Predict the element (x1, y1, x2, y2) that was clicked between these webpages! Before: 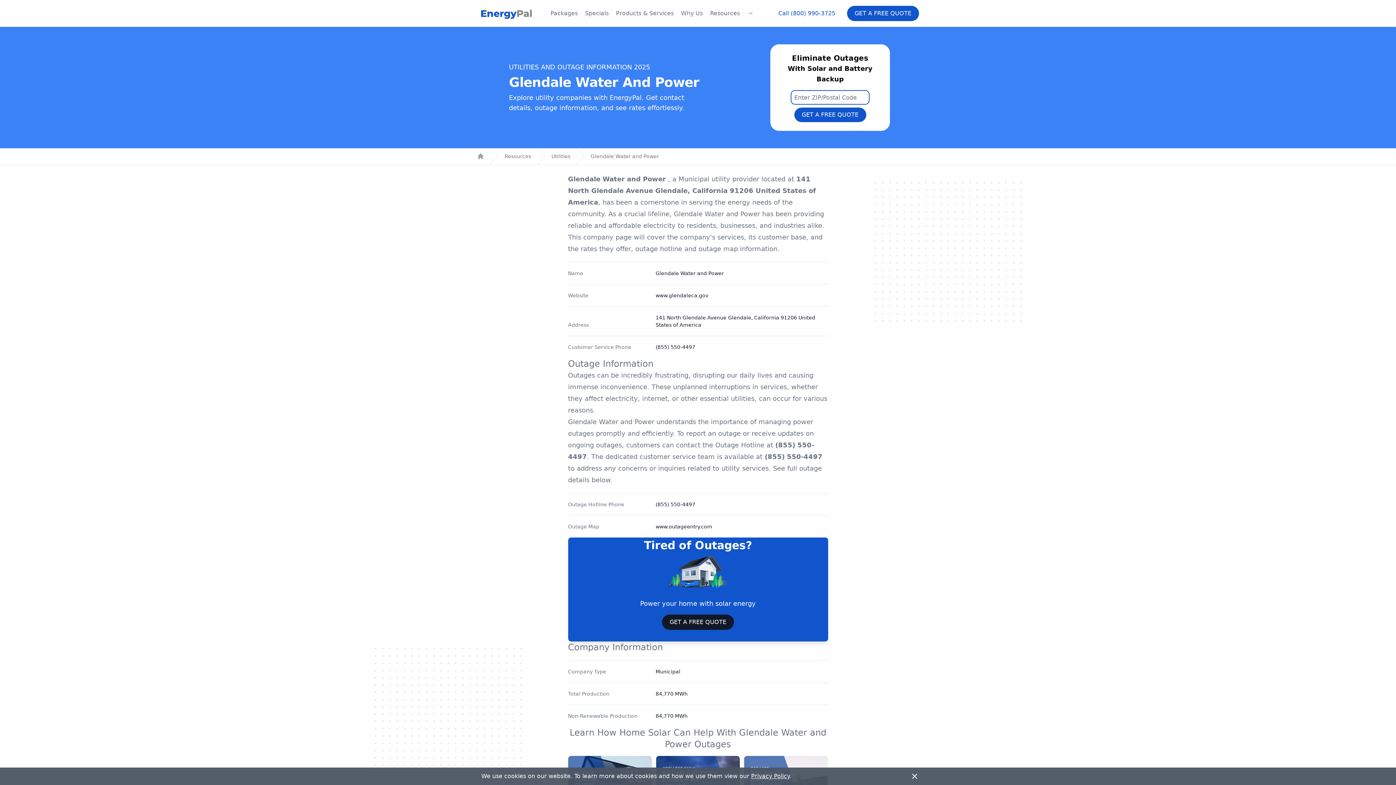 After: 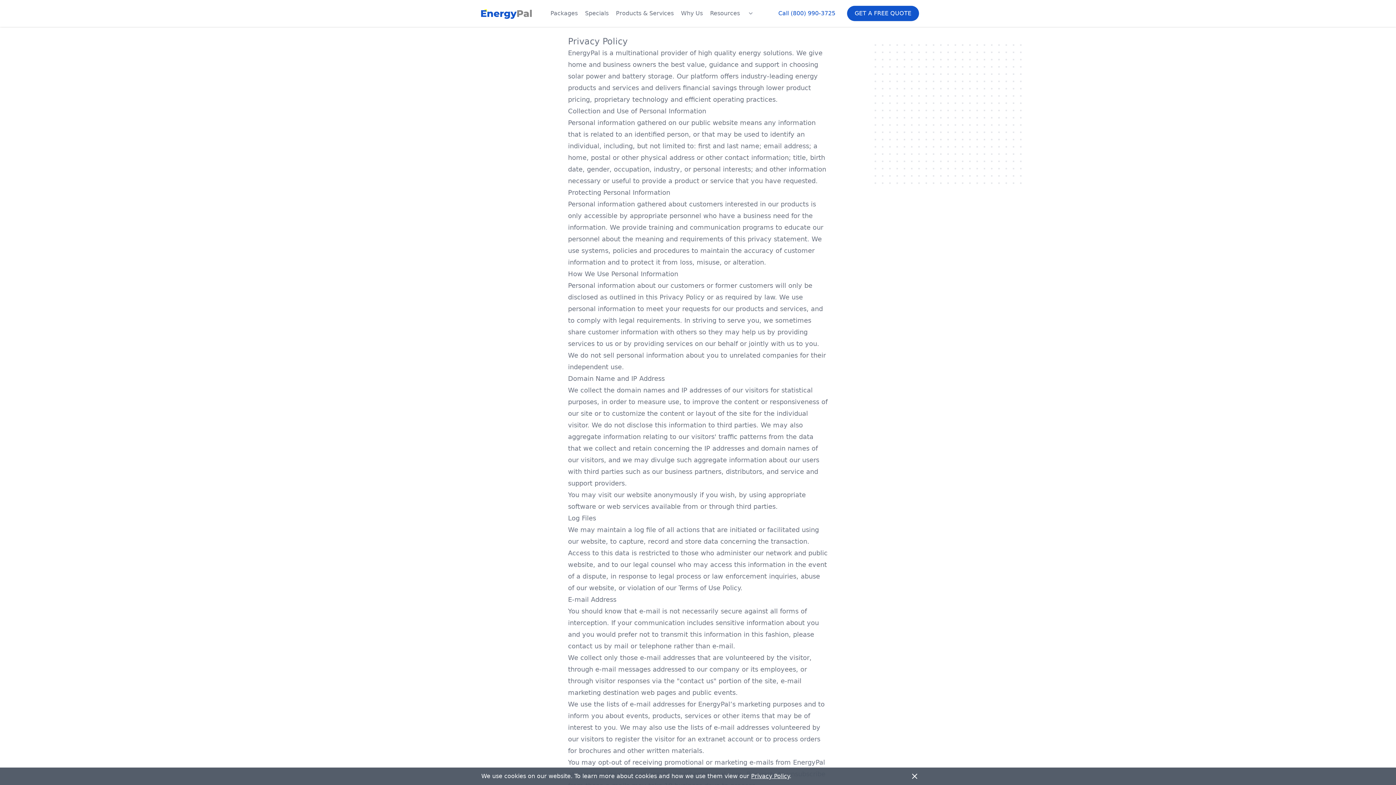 Action: label: Privacy Policy bbox: (751, 773, 789, 780)